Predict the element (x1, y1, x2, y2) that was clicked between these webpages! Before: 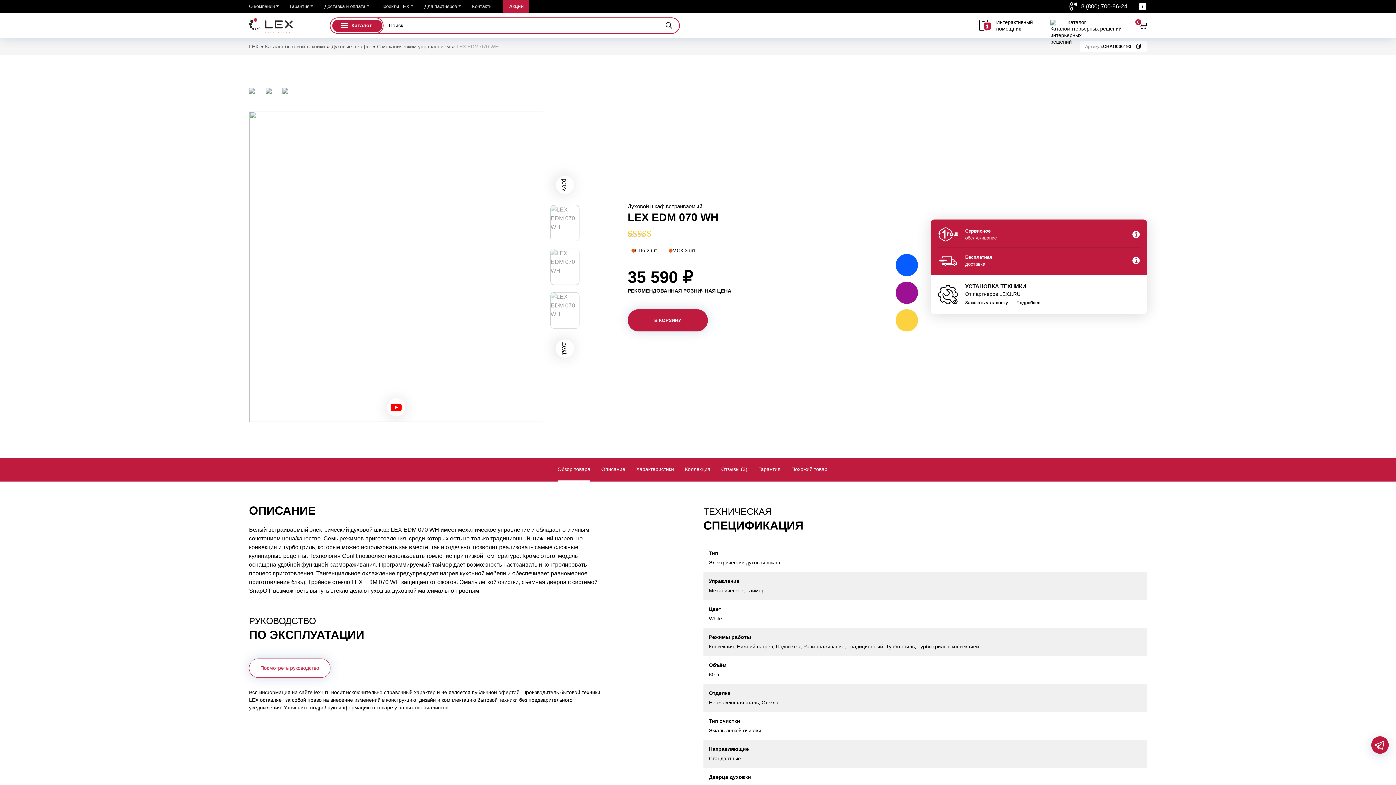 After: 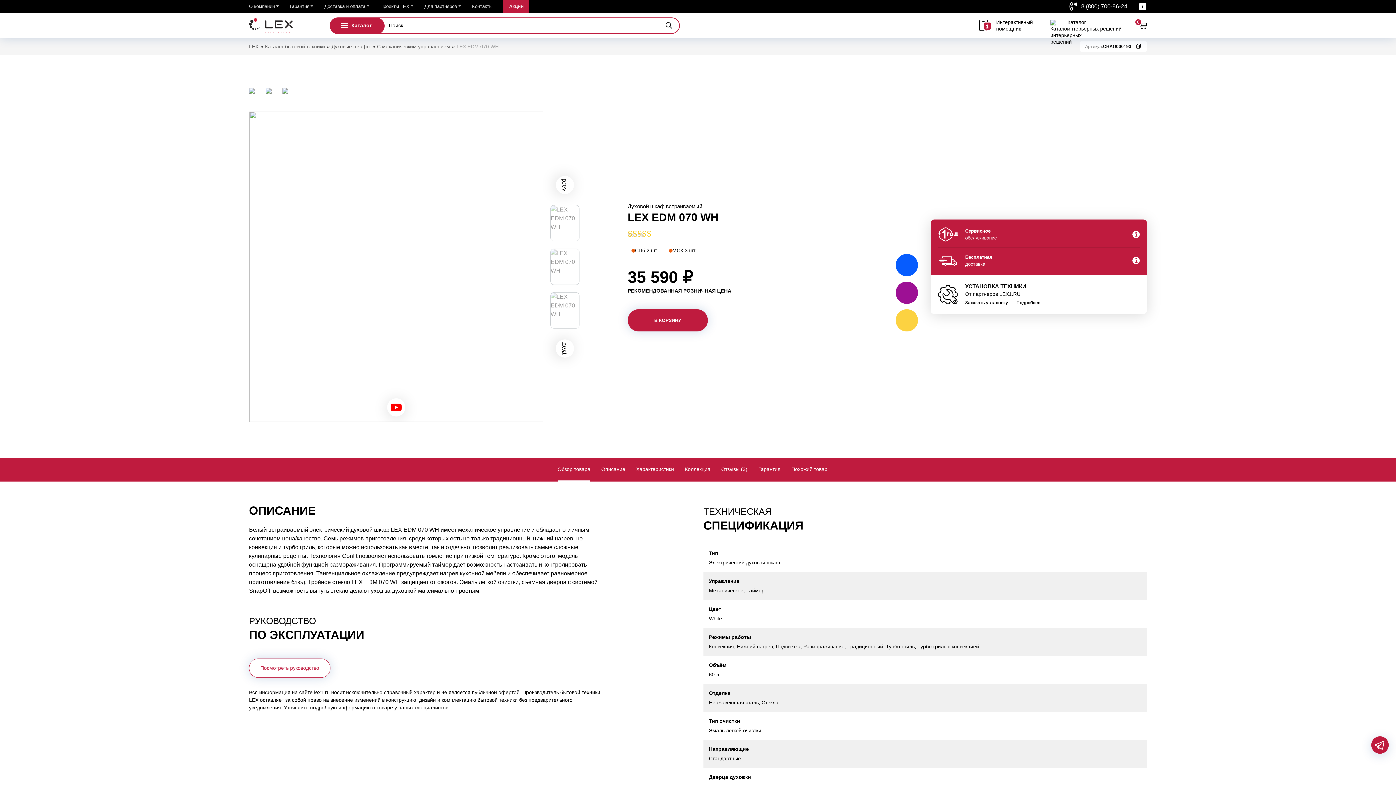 Action: label: Каталог bbox: (329, 17, 383, 33)